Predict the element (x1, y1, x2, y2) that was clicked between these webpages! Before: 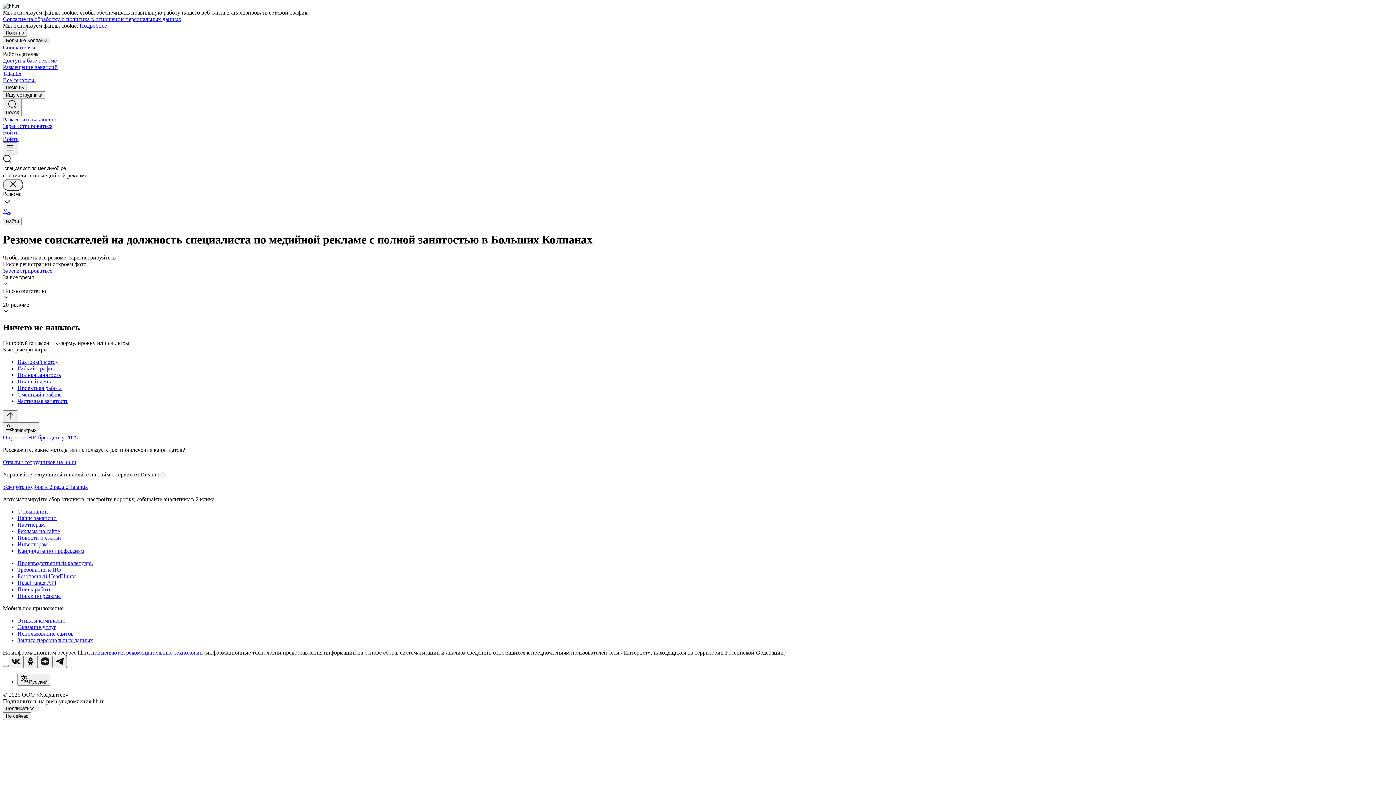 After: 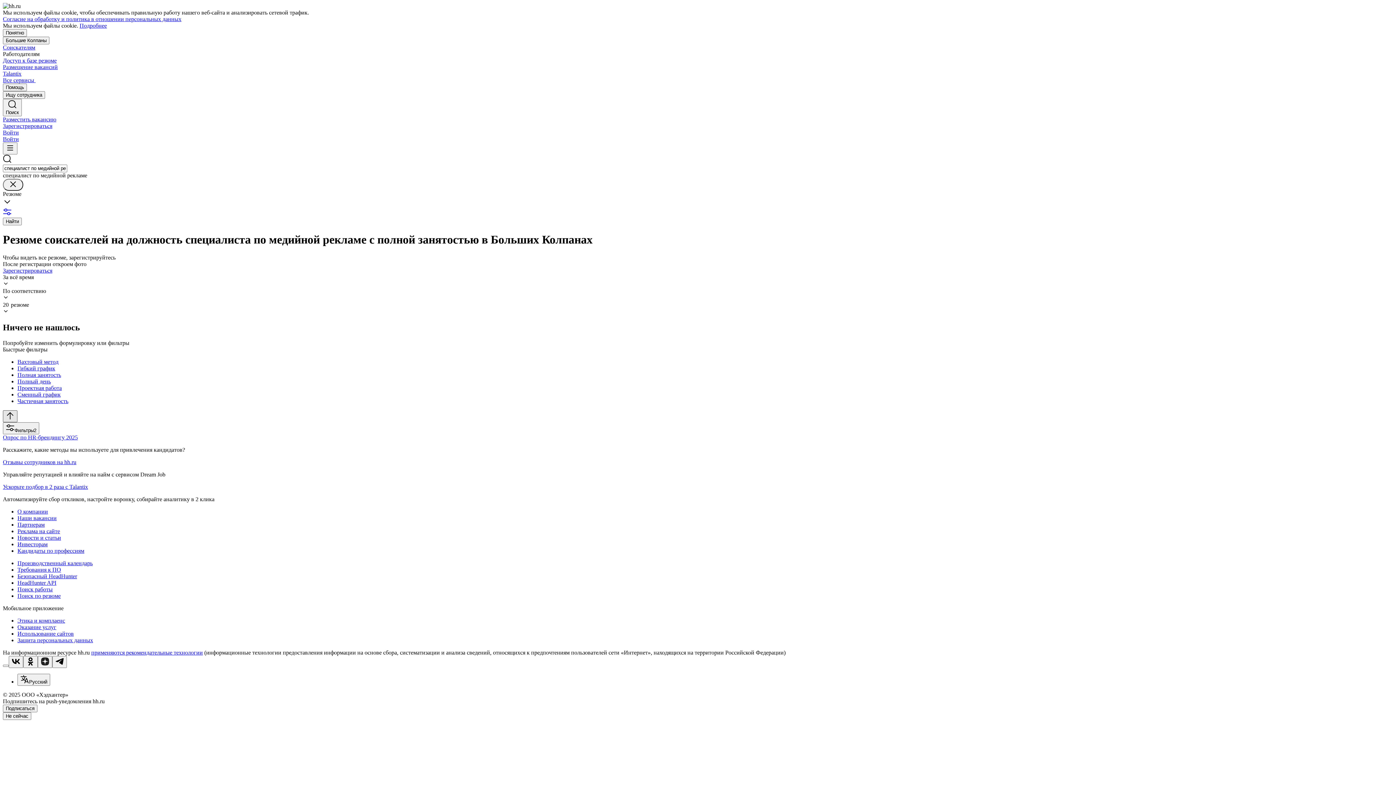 Action: bbox: (2, 410, 17, 422)